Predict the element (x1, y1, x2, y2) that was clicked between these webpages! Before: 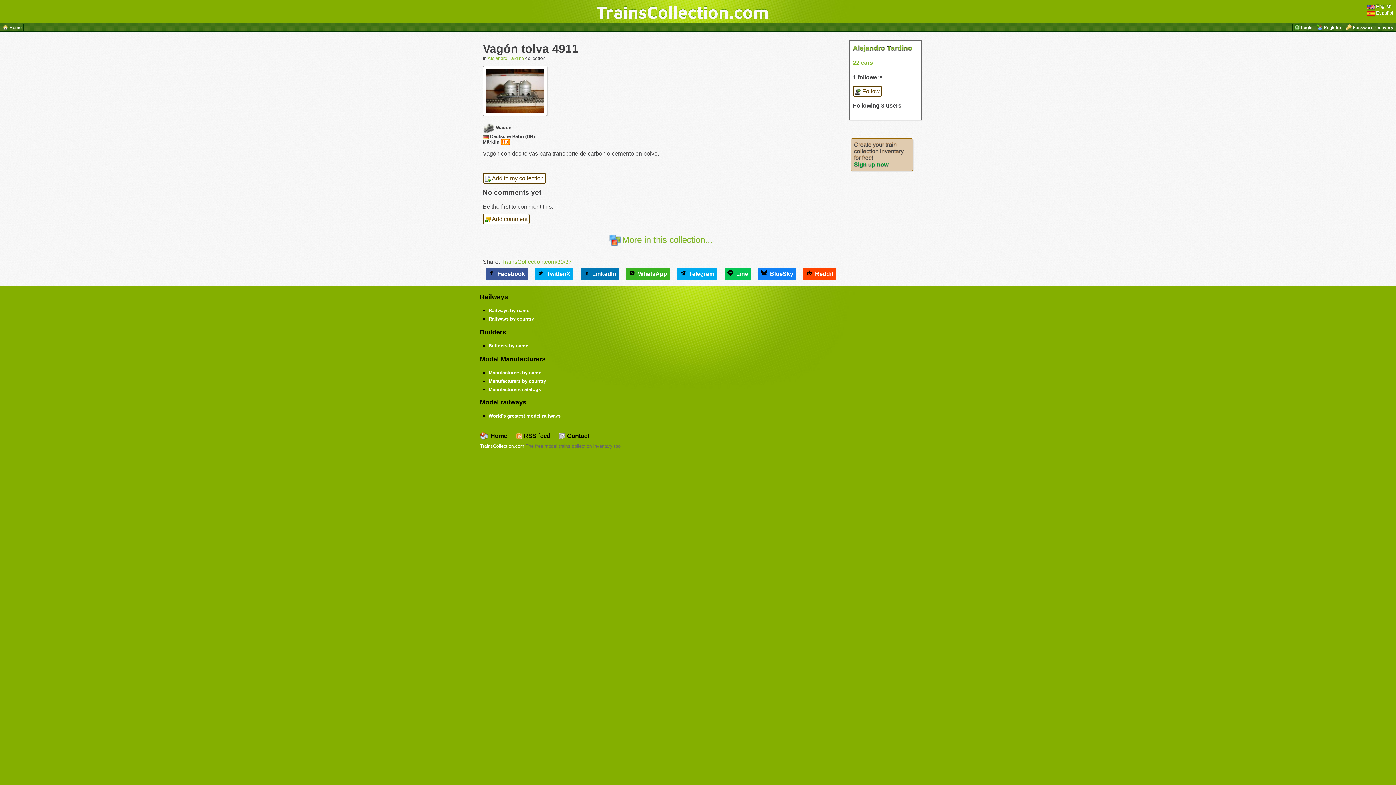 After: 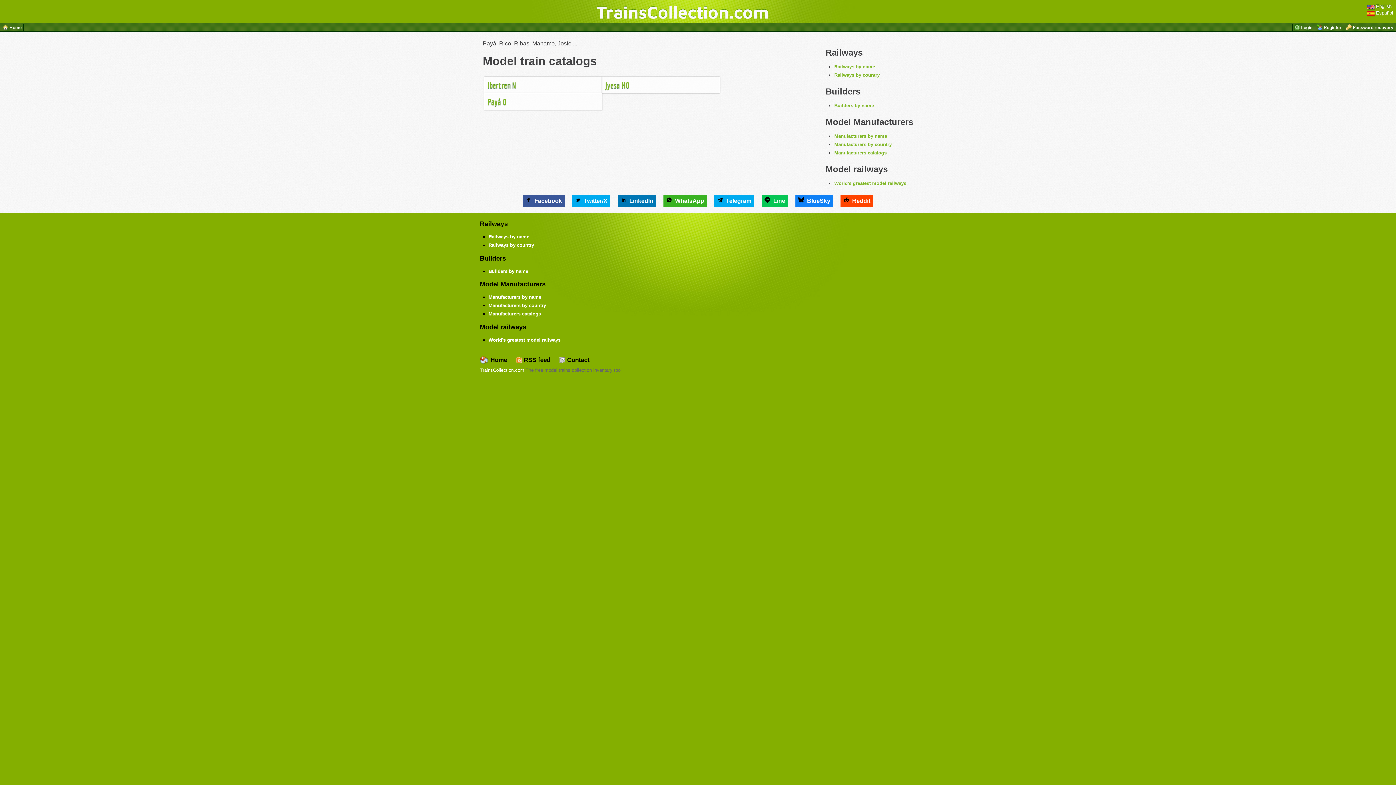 Action: label: Manufacturers catalogs bbox: (488, 386, 541, 392)